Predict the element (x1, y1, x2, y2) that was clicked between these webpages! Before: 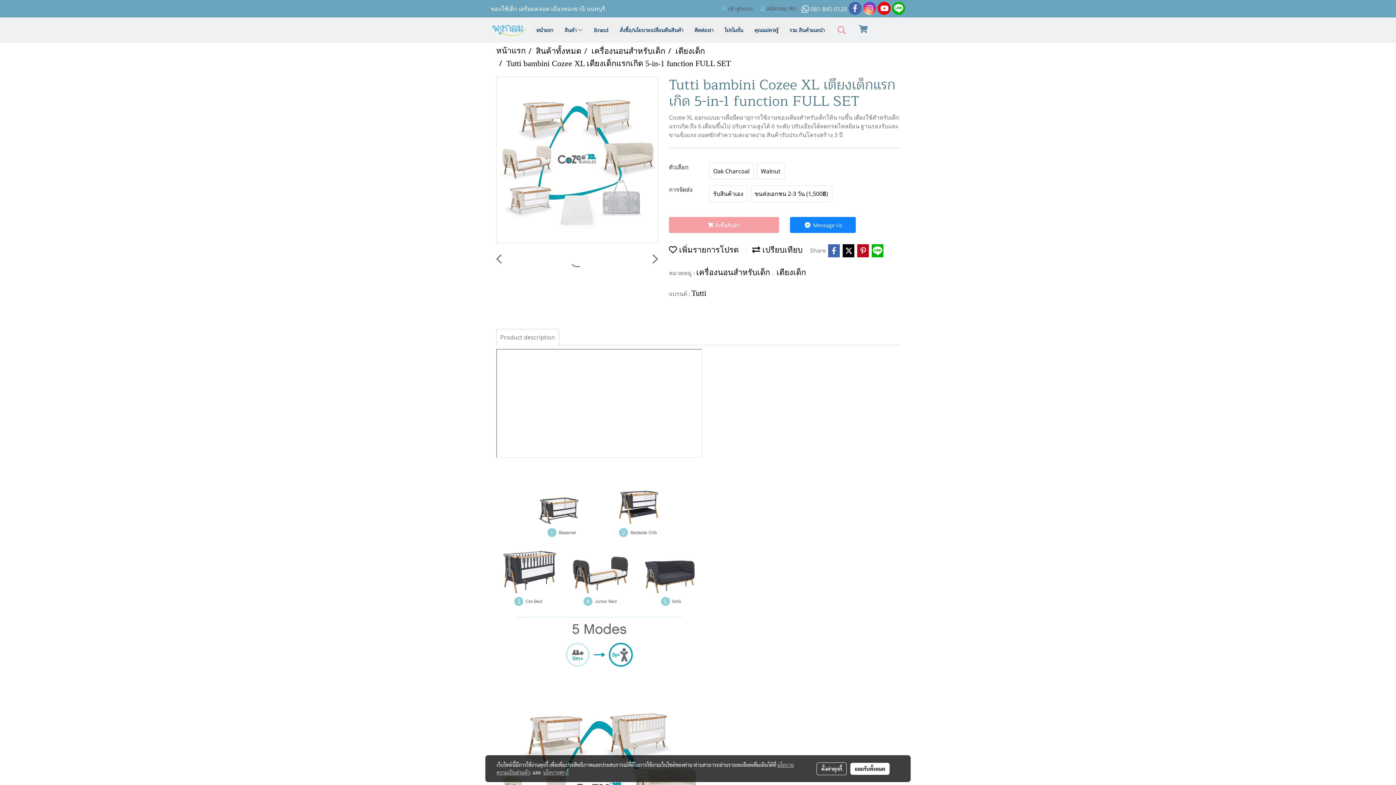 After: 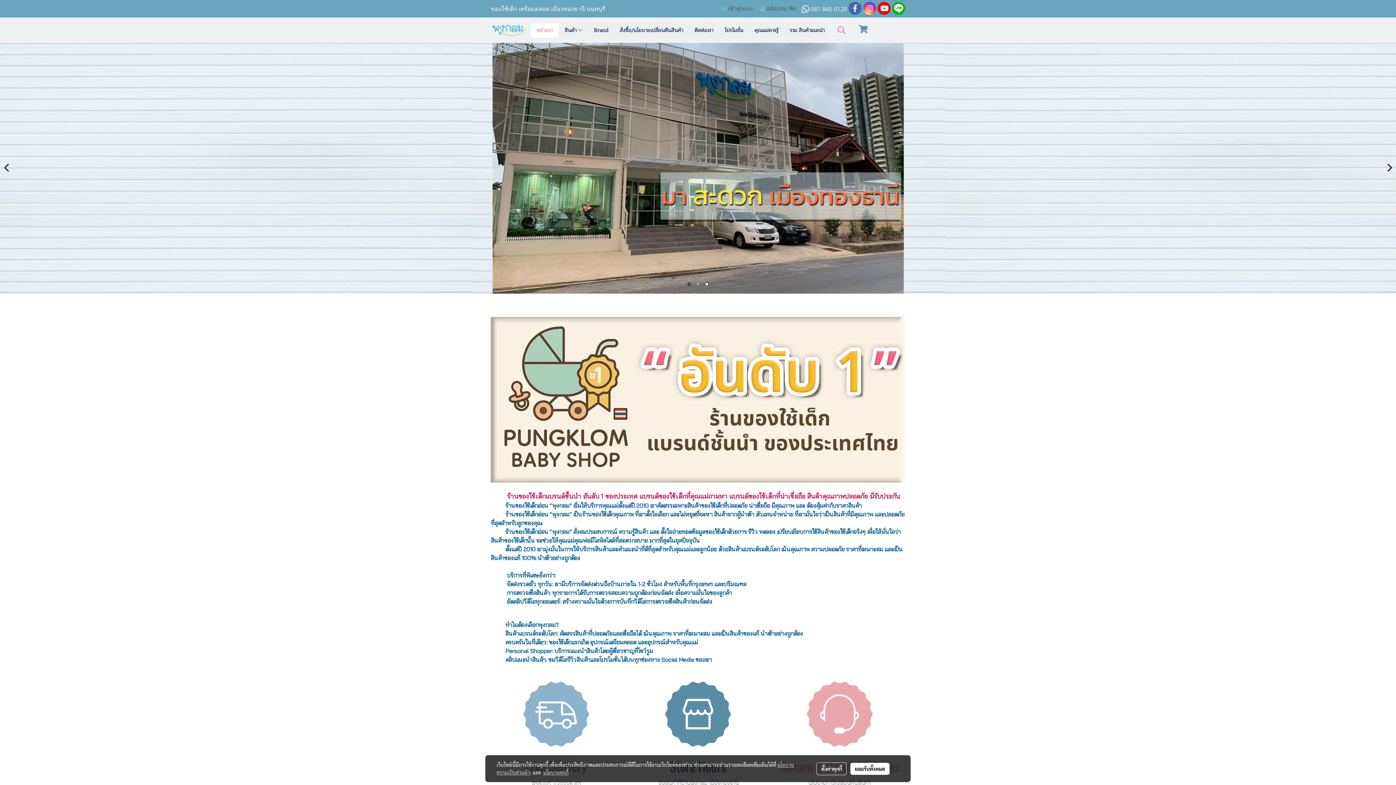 Action: bbox: (490, 24, 527, 33)